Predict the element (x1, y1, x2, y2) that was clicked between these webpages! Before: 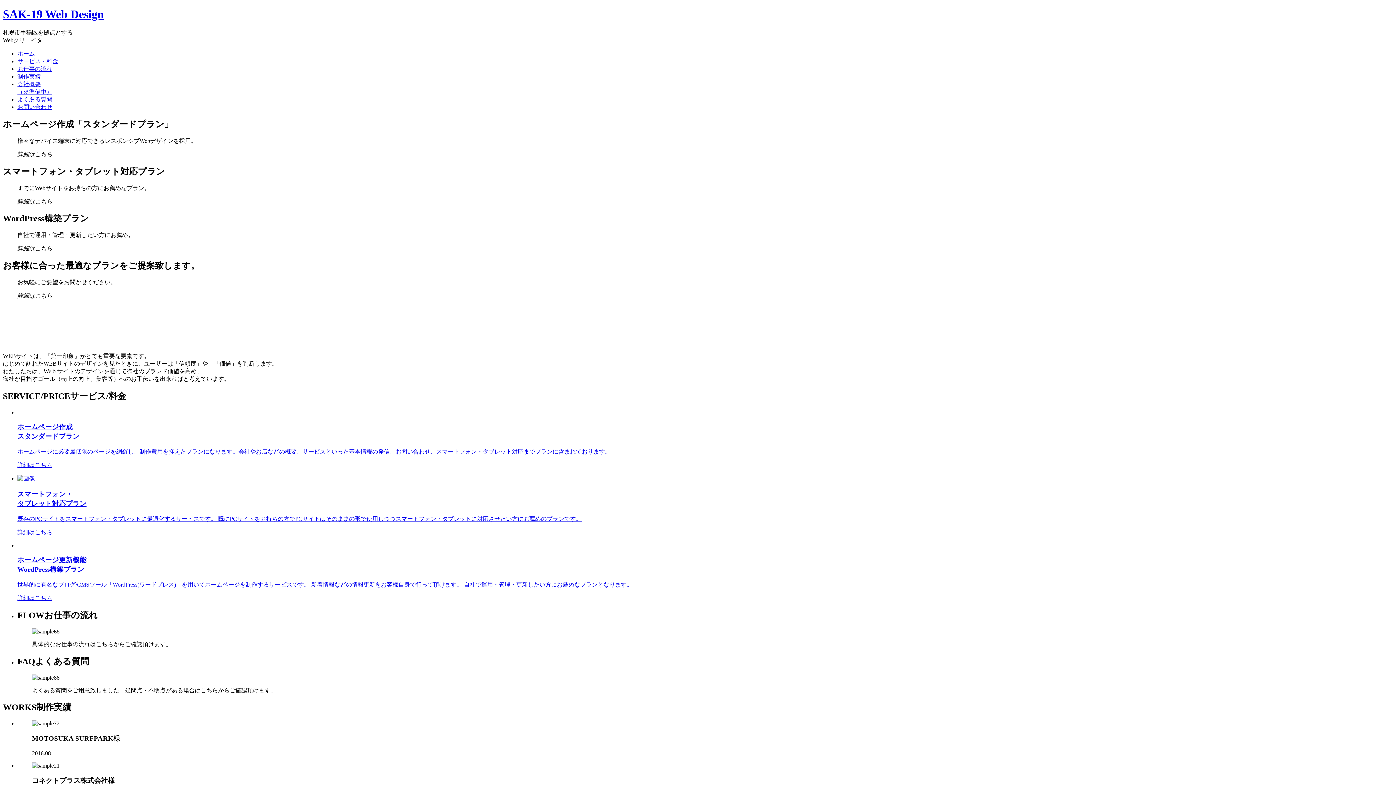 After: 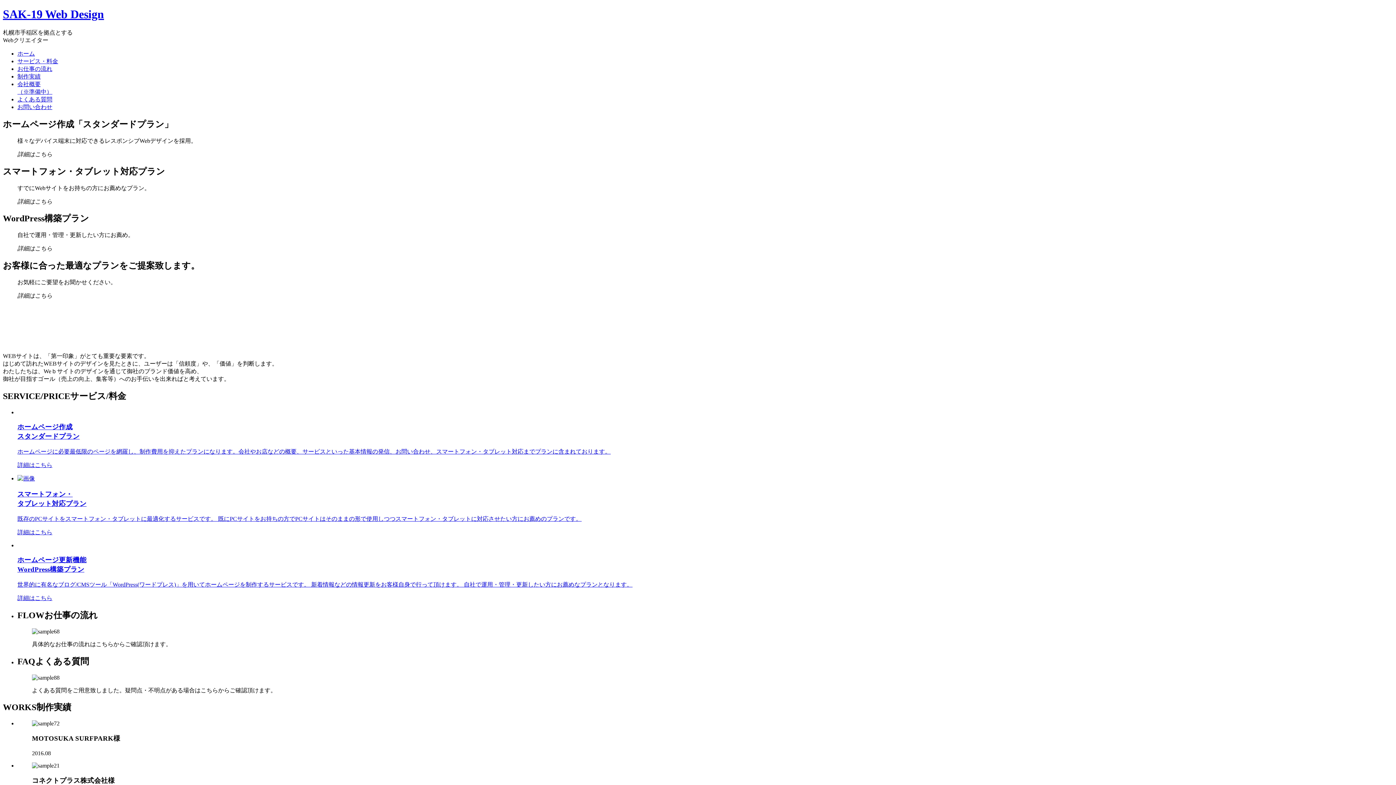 Action: bbox: (2, 7, 104, 20) label: SAK-19 Web Design